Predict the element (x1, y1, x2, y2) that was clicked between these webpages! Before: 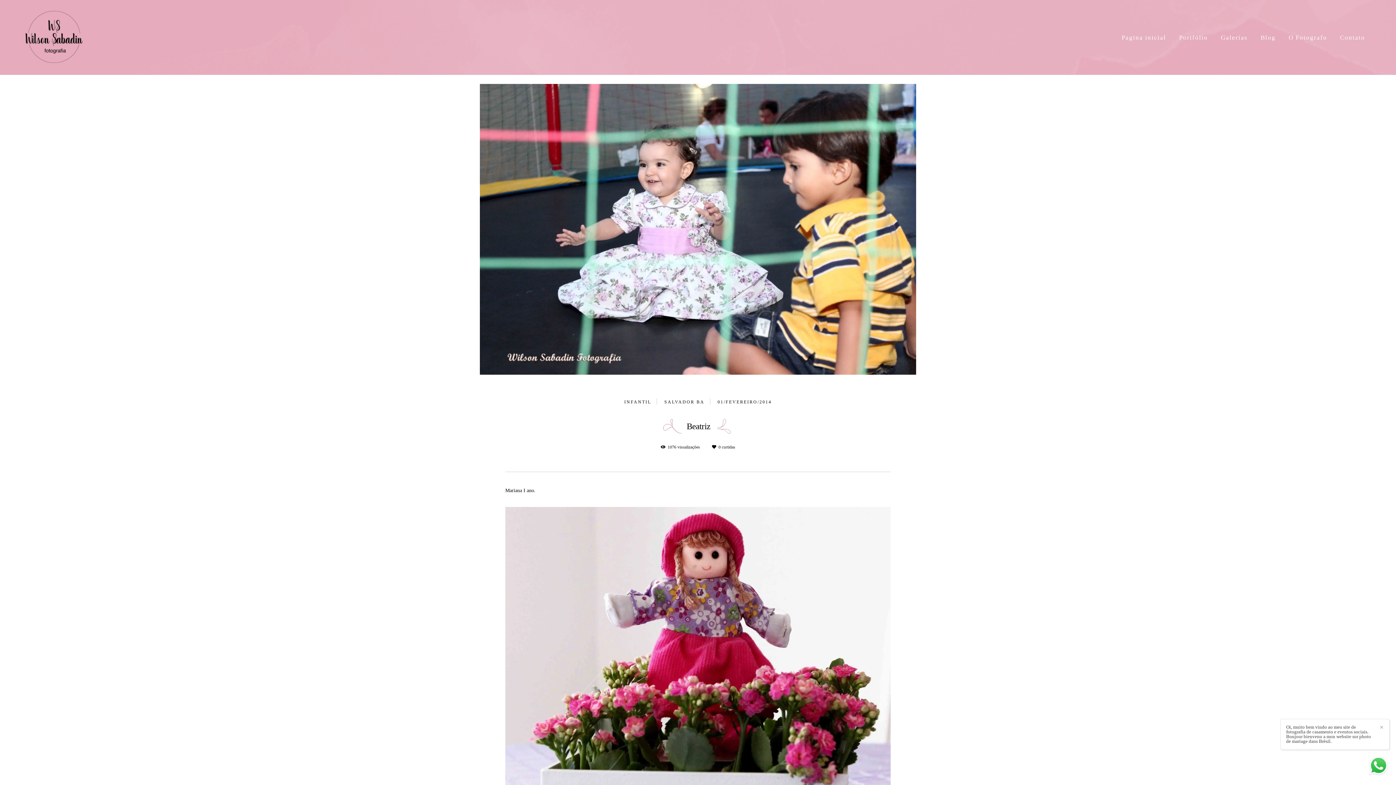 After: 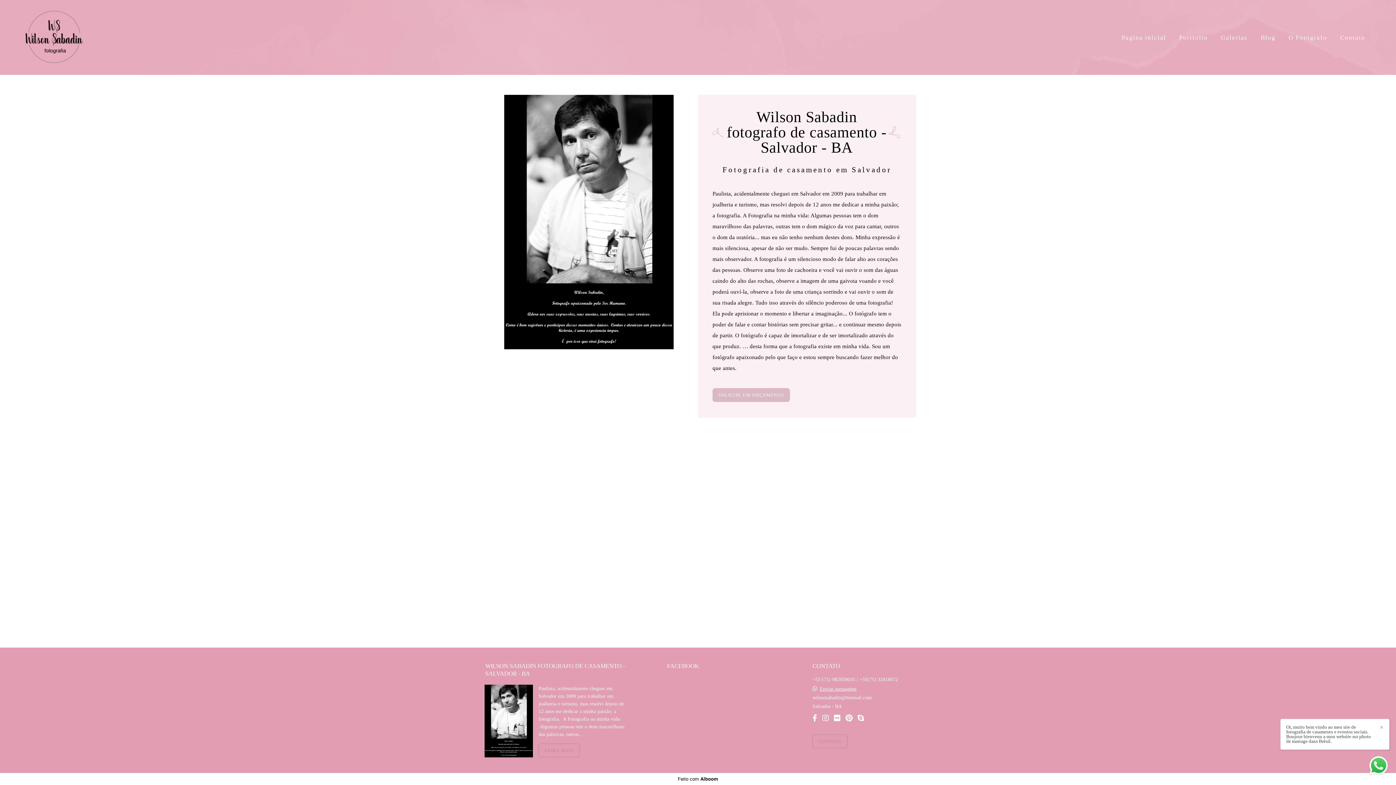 Action: bbox: (1283, 30, 1332, 44) label: O Fotografo